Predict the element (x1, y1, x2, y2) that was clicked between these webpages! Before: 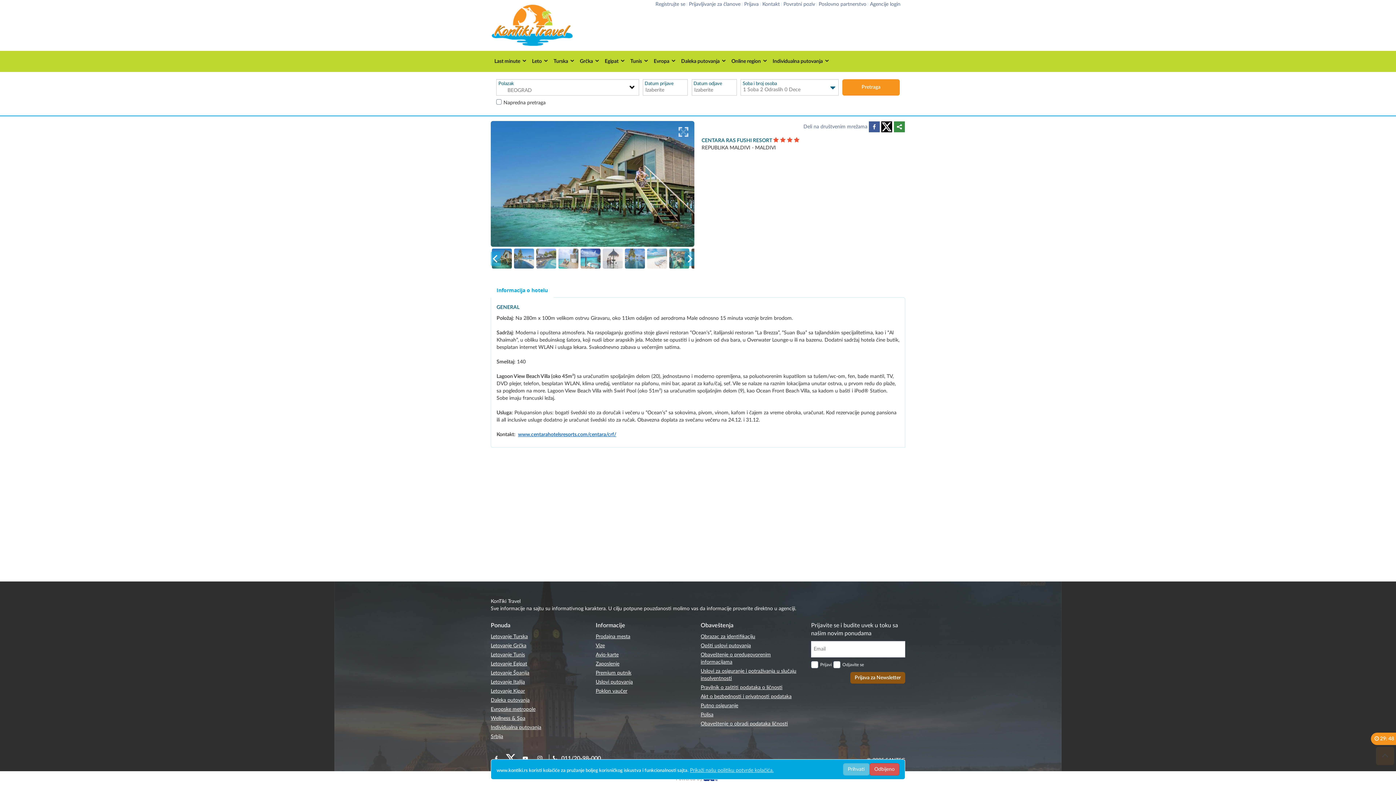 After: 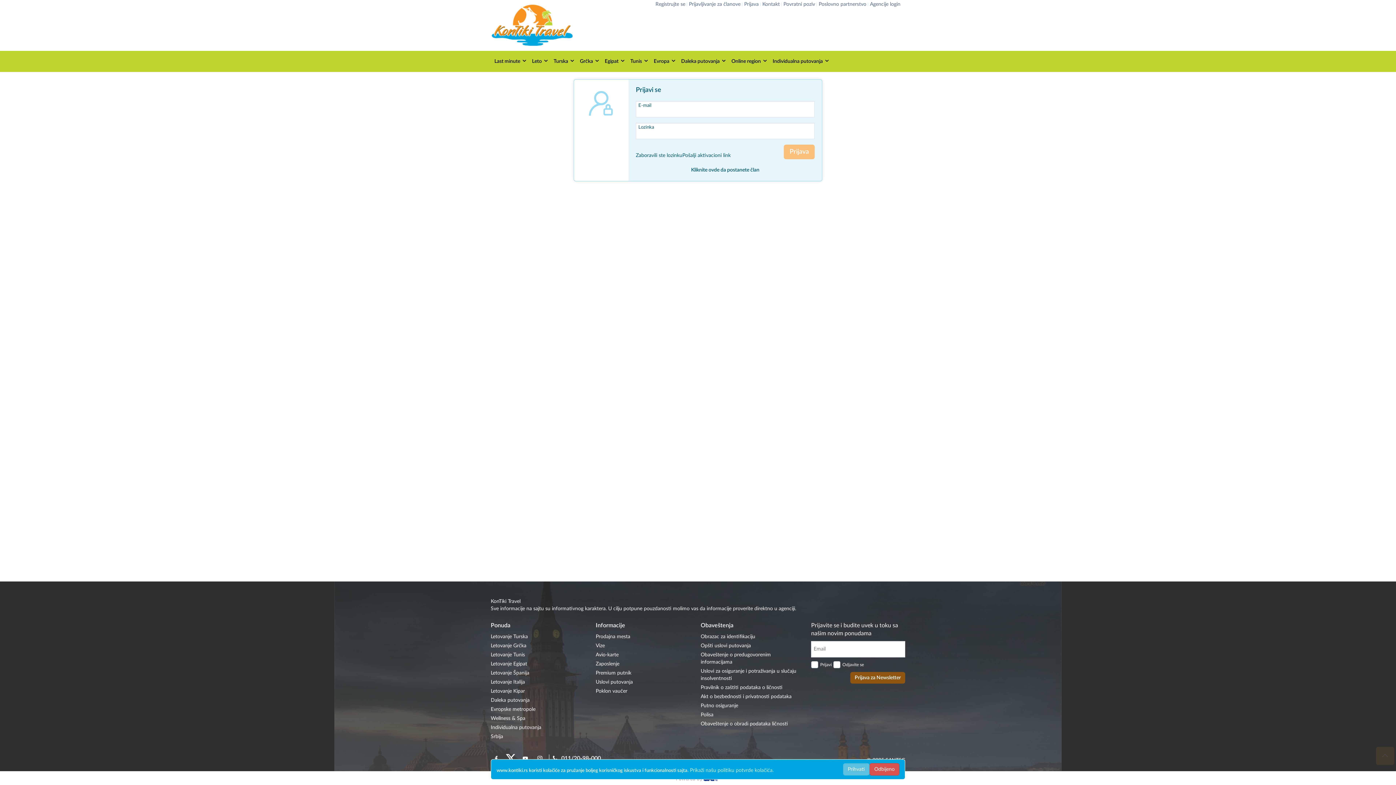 Action: bbox: (688, 1, 741, 6) label: Prijavljivanje za članove